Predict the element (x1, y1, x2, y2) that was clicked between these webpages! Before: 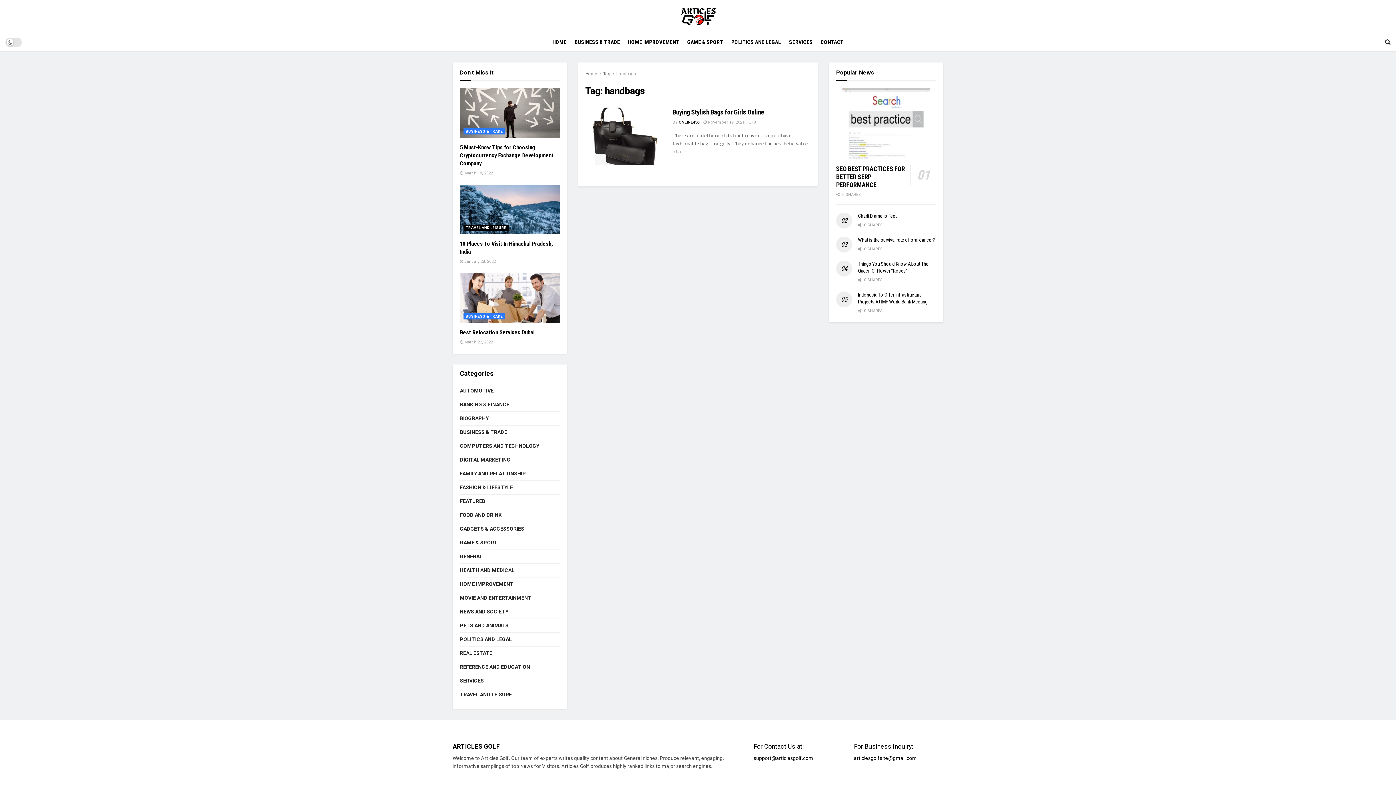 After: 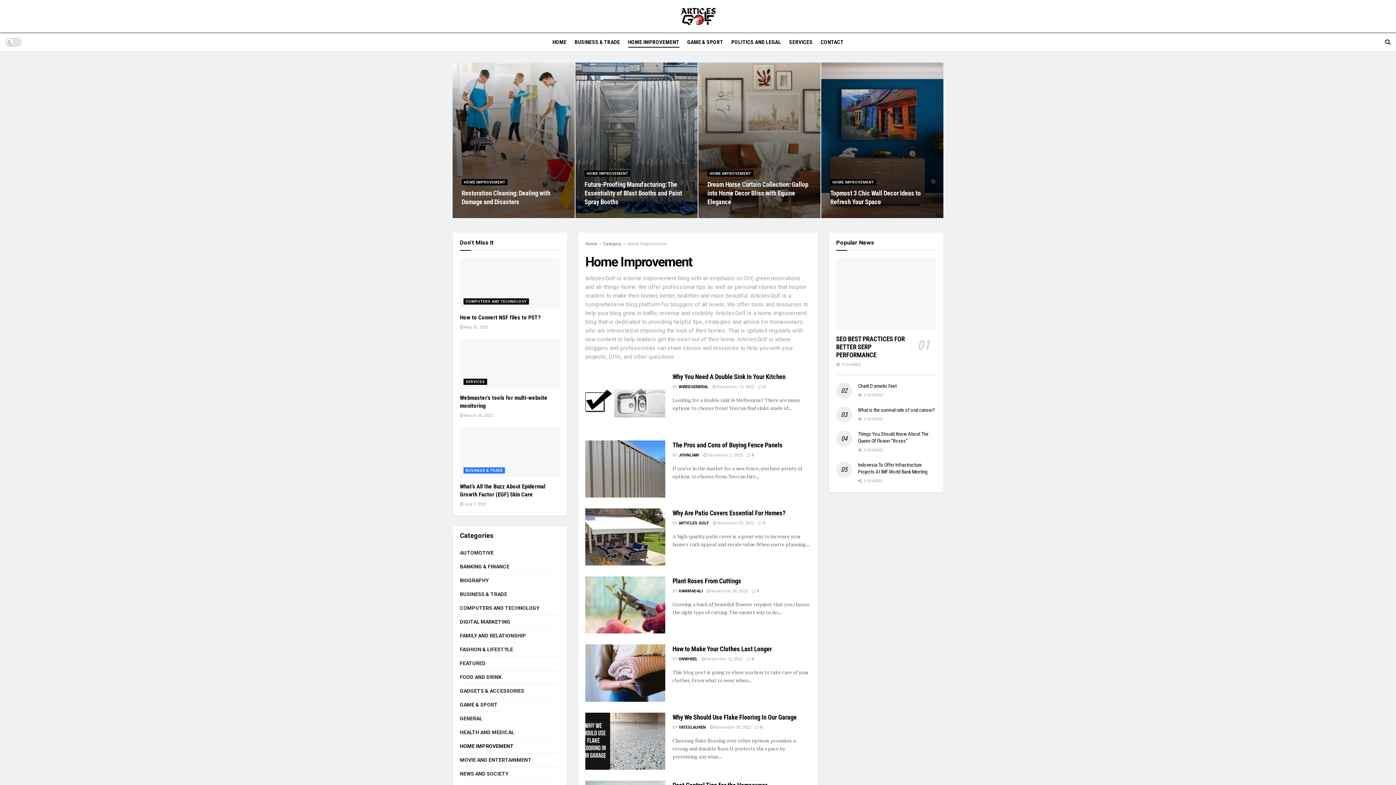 Action: bbox: (460, 579, 513, 588) label: HOME IMPROVEMENT